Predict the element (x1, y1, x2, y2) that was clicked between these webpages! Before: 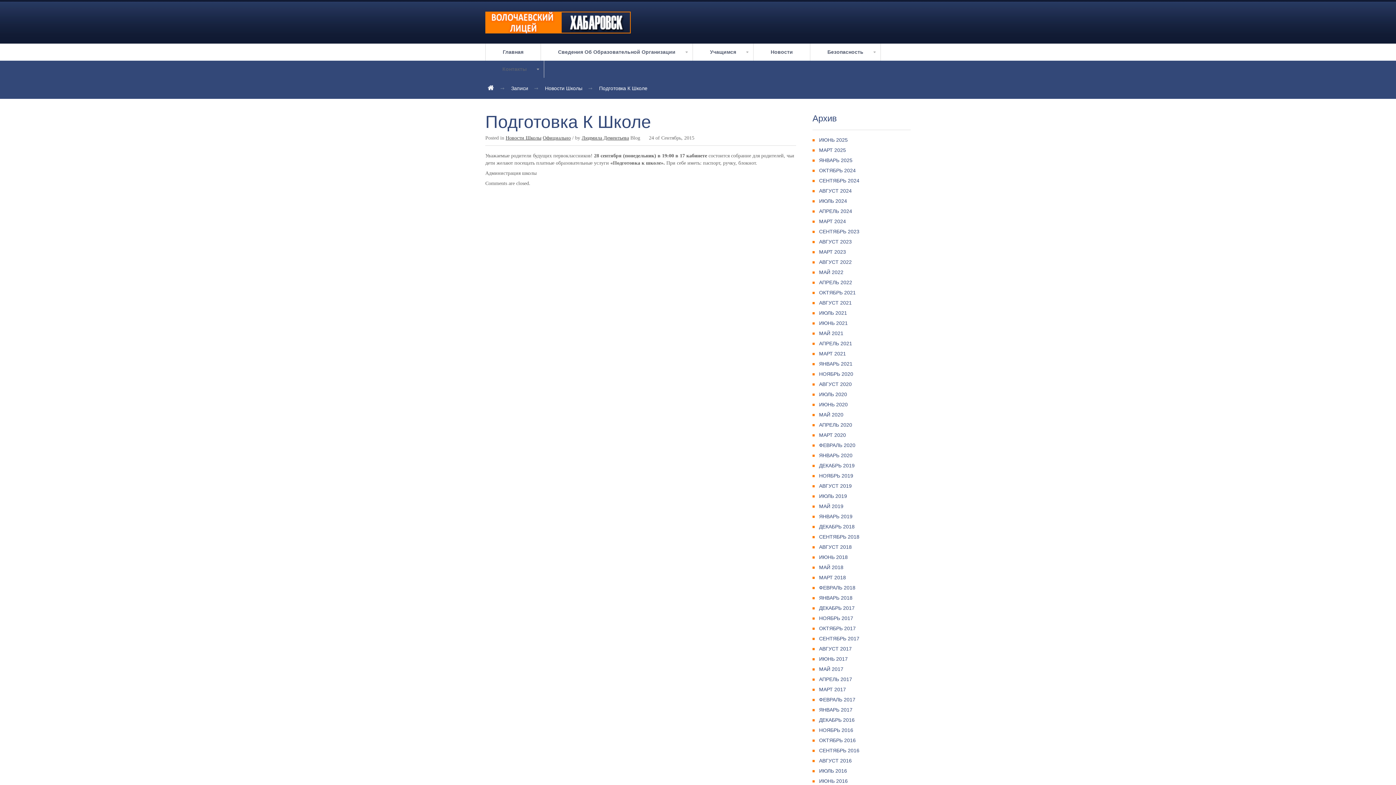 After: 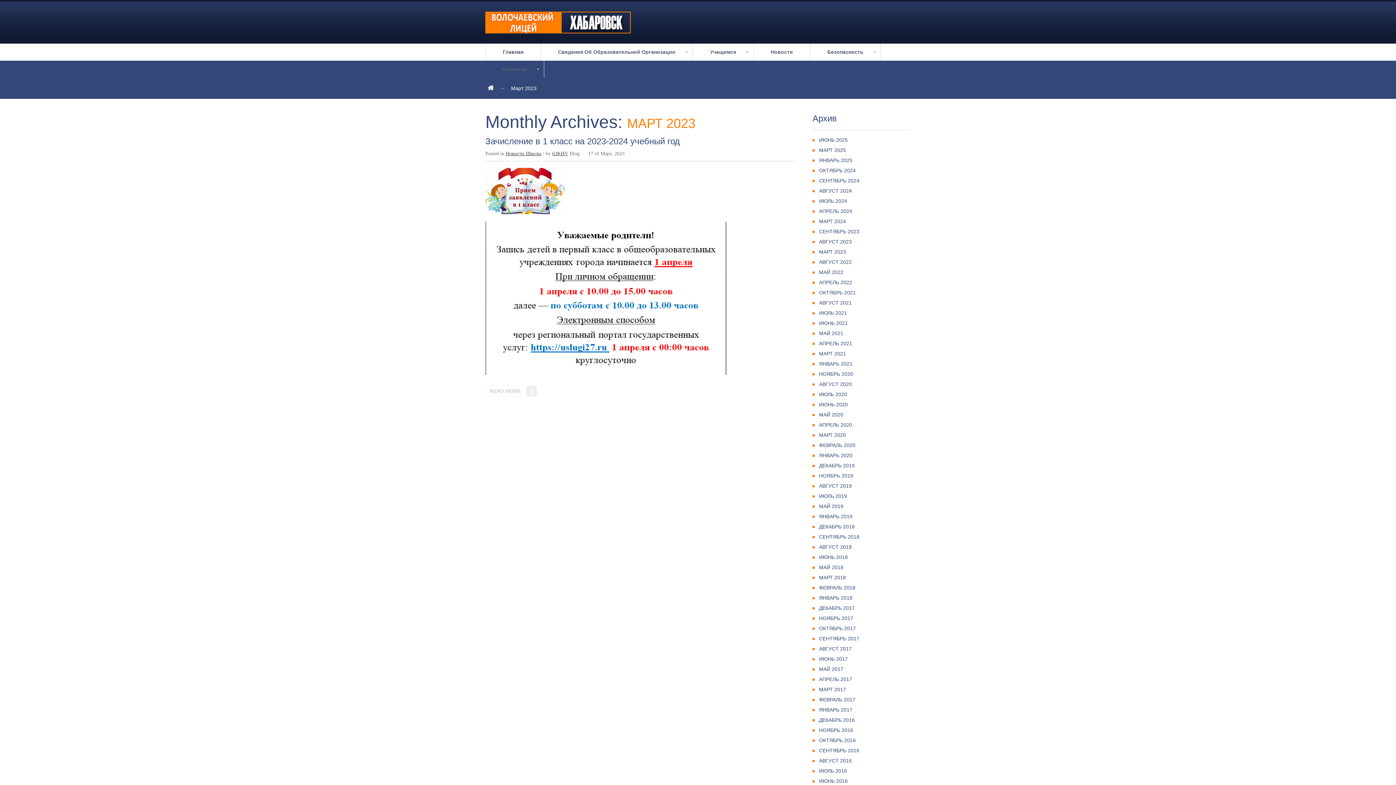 Action: bbox: (819, 249, 846, 254) label: МАРТ 2023